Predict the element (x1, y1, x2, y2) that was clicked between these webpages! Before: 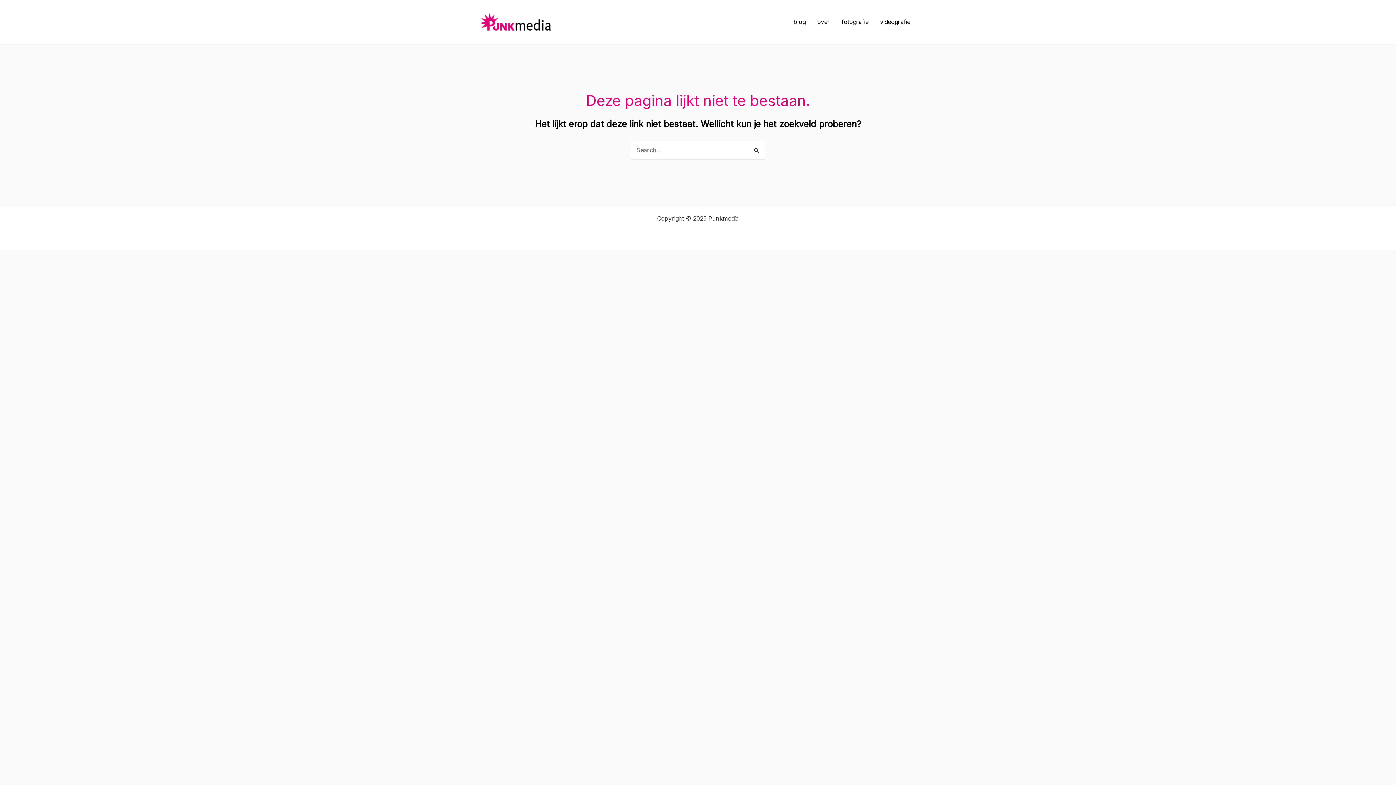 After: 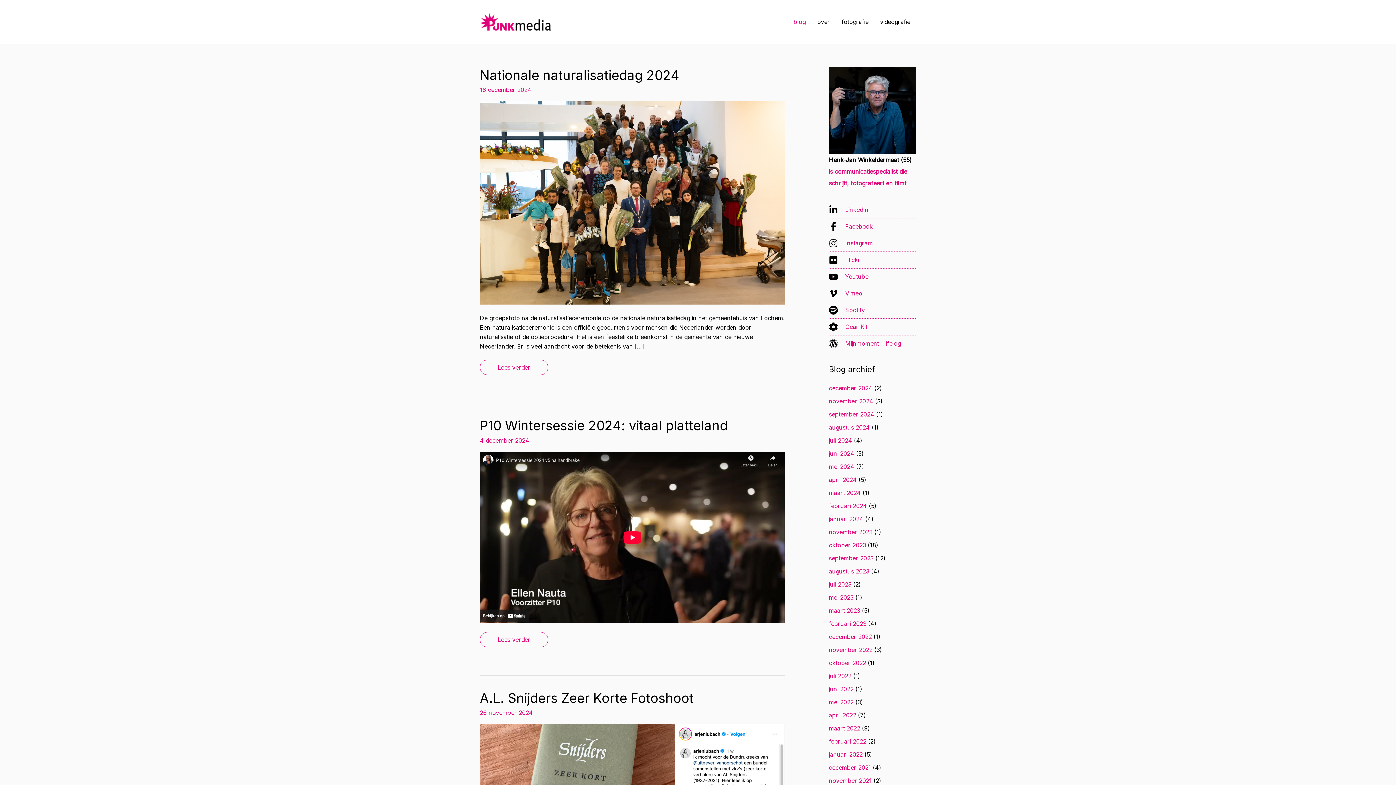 Action: bbox: (480, 17, 552, 24)